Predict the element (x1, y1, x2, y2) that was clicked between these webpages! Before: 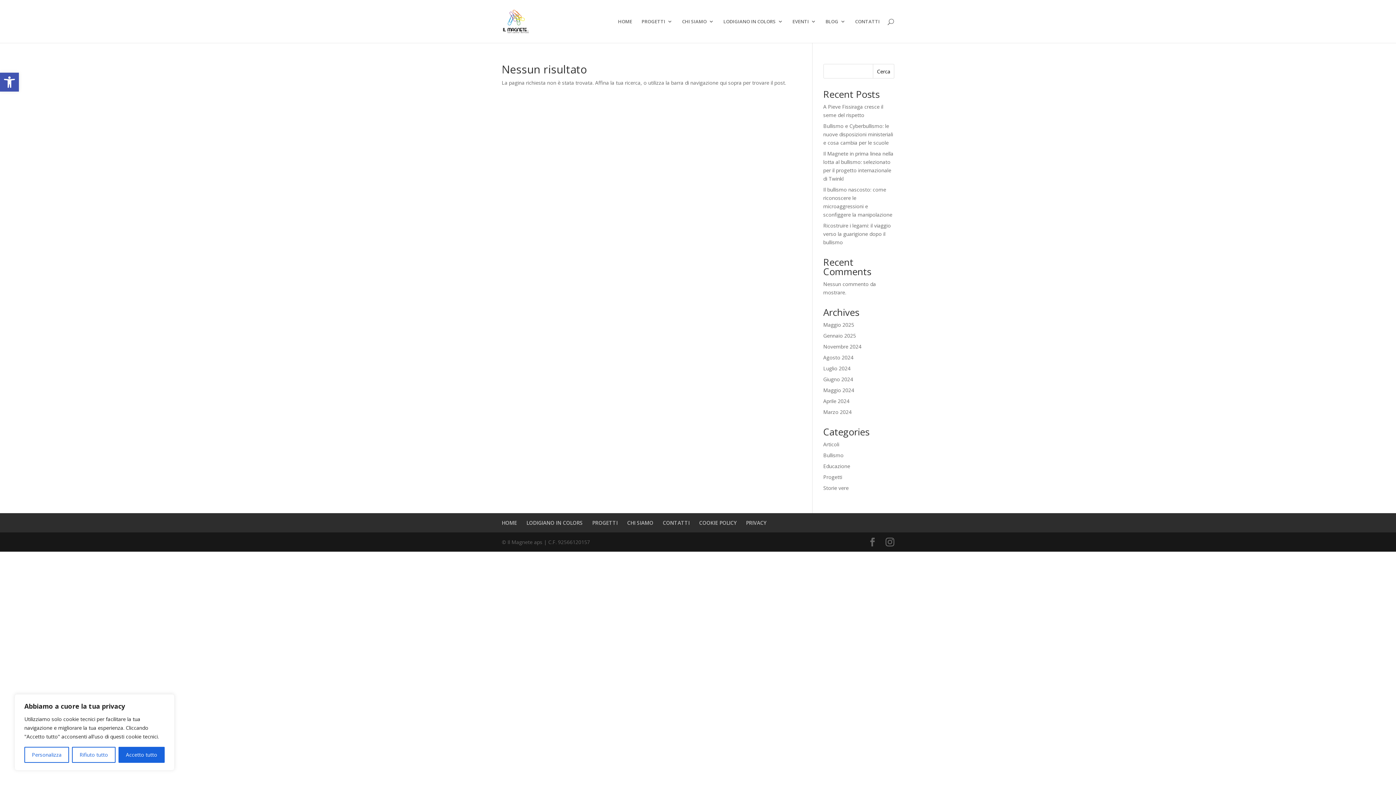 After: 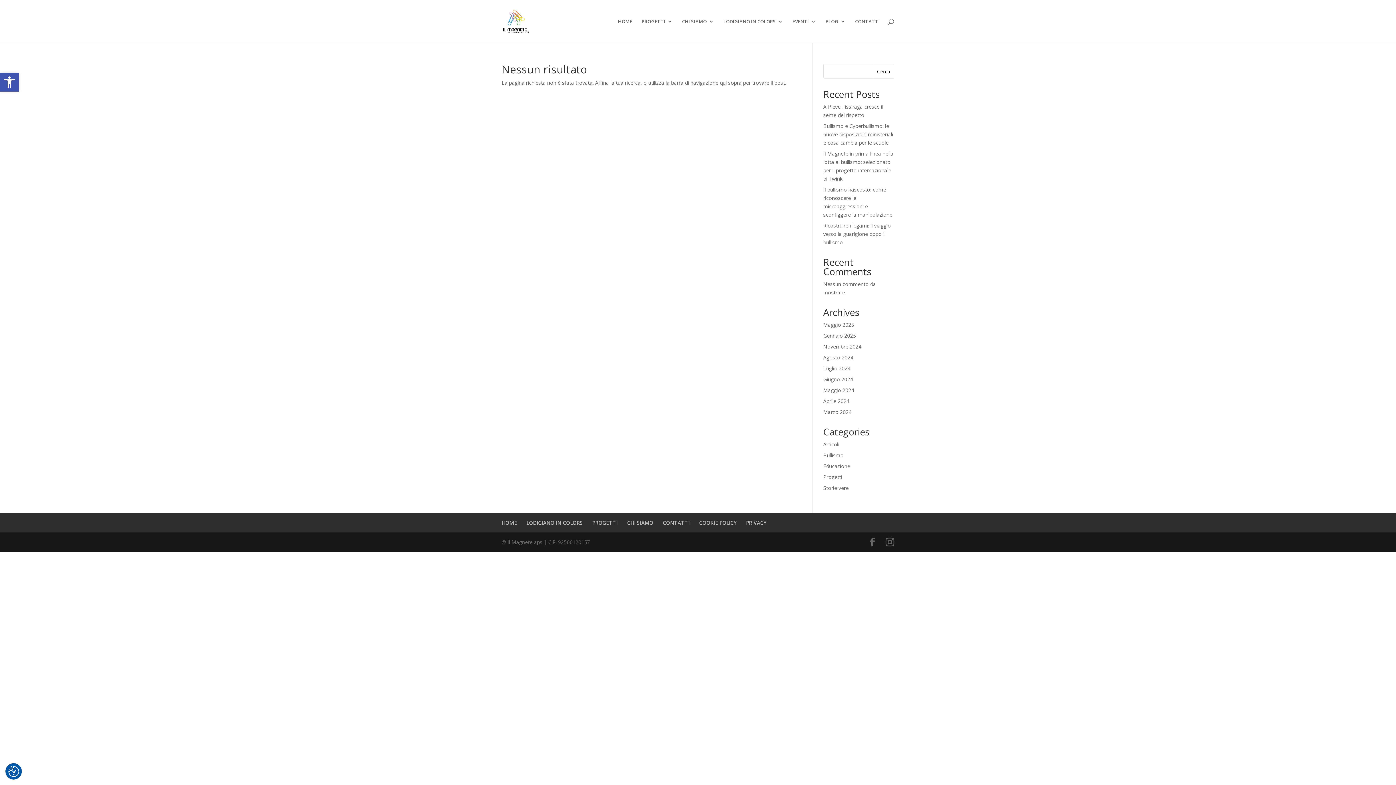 Action: label: Accetto tutto bbox: (118, 747, 164, 763)